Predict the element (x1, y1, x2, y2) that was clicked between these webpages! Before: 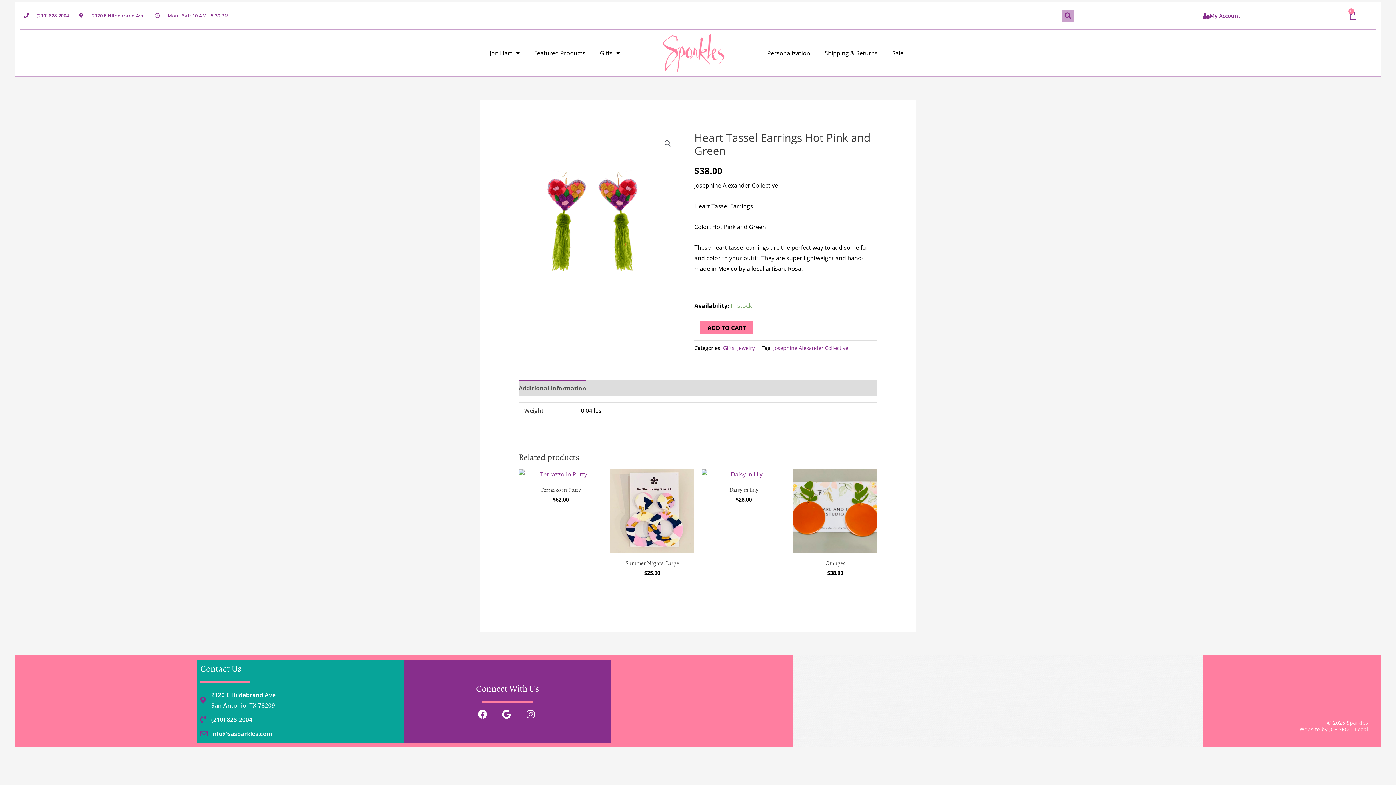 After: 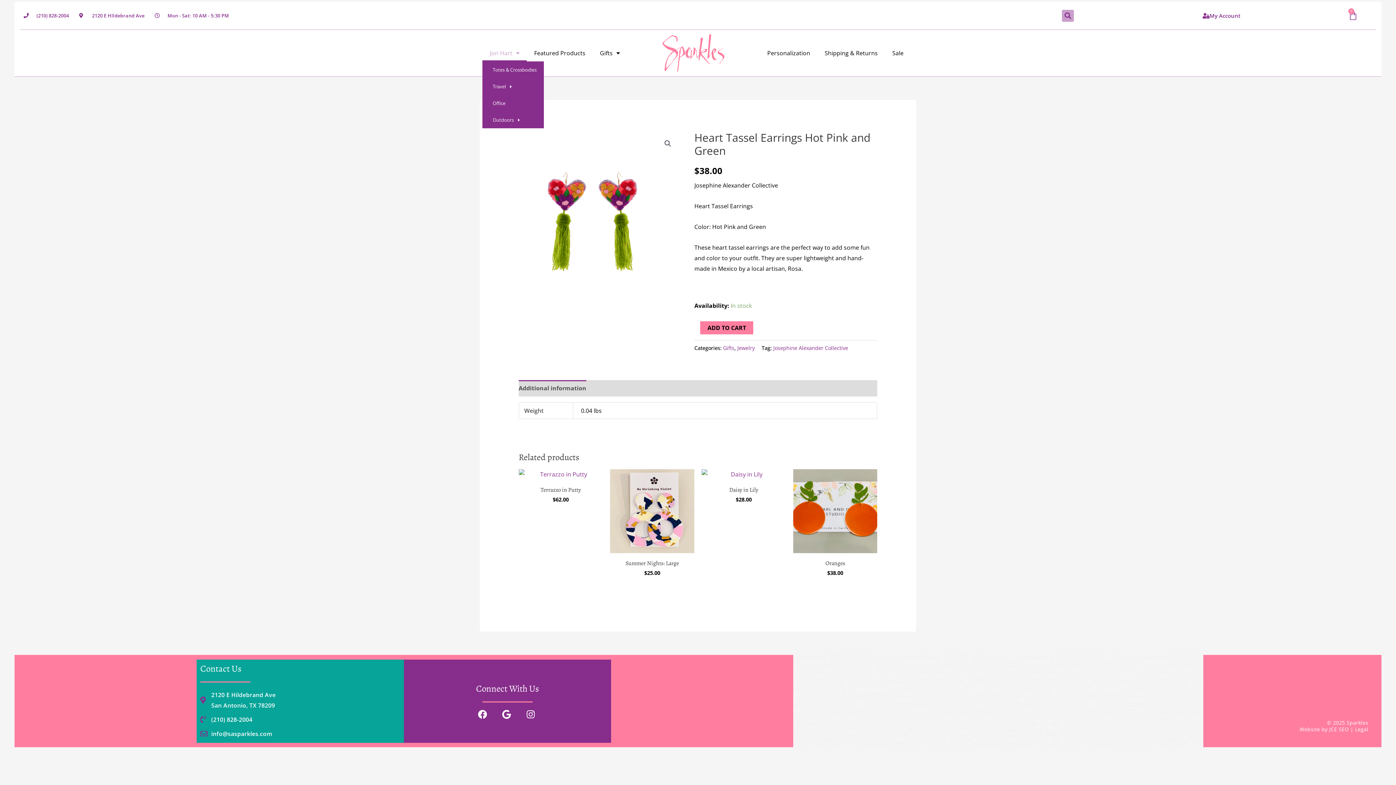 Action: bbox: (482, 44, 527, 61) label: Jon Hart